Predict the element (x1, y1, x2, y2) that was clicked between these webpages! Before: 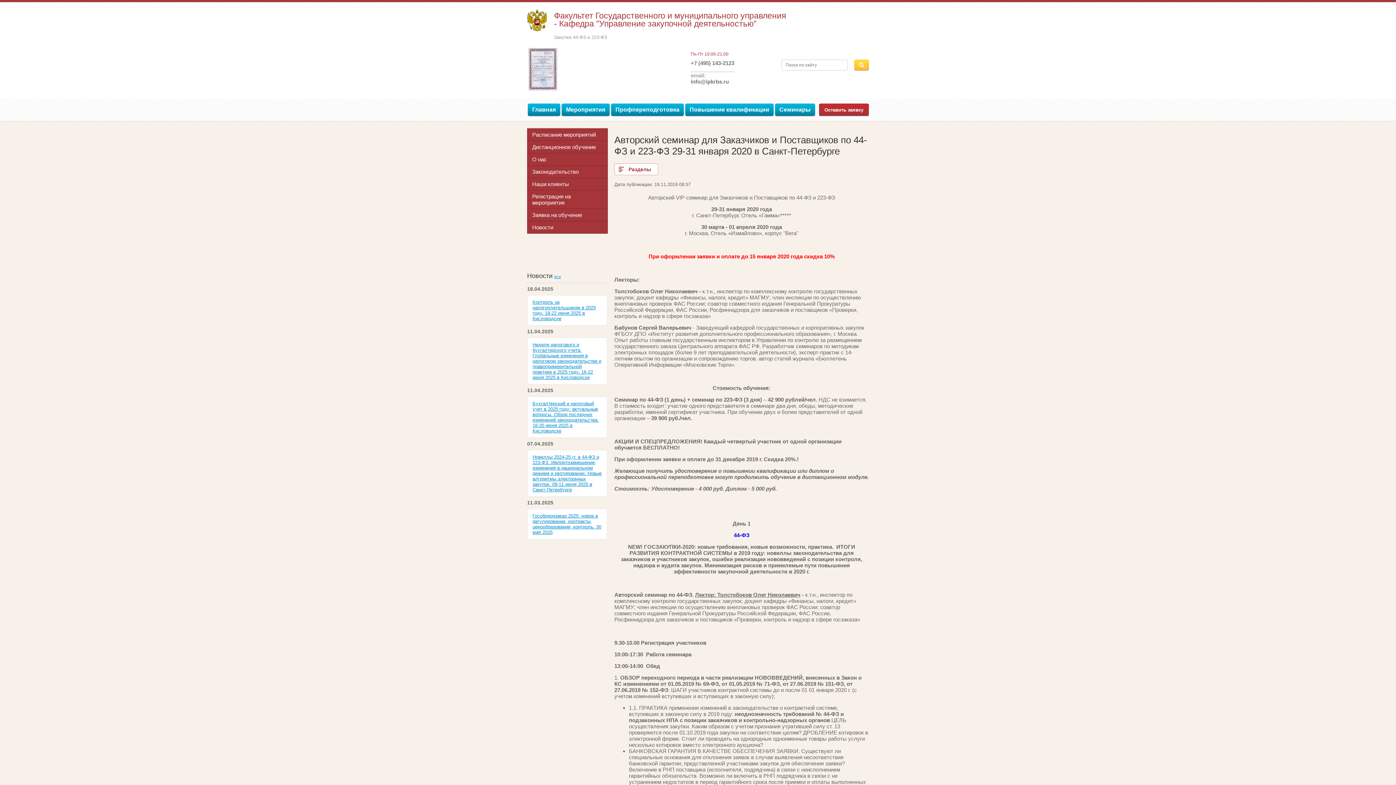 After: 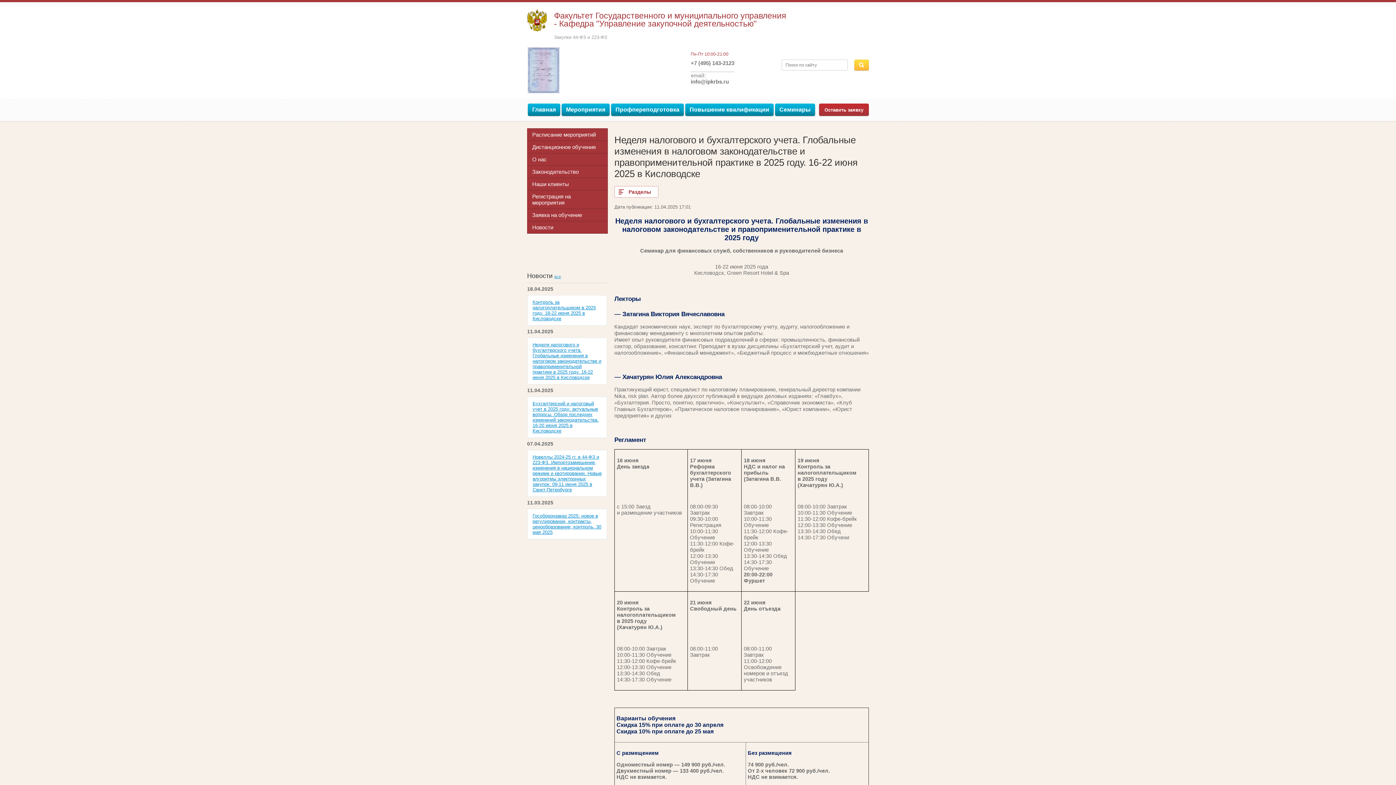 Action: bbox: (532, 342, 601, 380) label: Неделя налогового и бухгалтерского учета. Глобальные изменения в налоговом законодательстве и правоприменительной практике в 2025 году. 16-22 июня 2025 в Кисловодске